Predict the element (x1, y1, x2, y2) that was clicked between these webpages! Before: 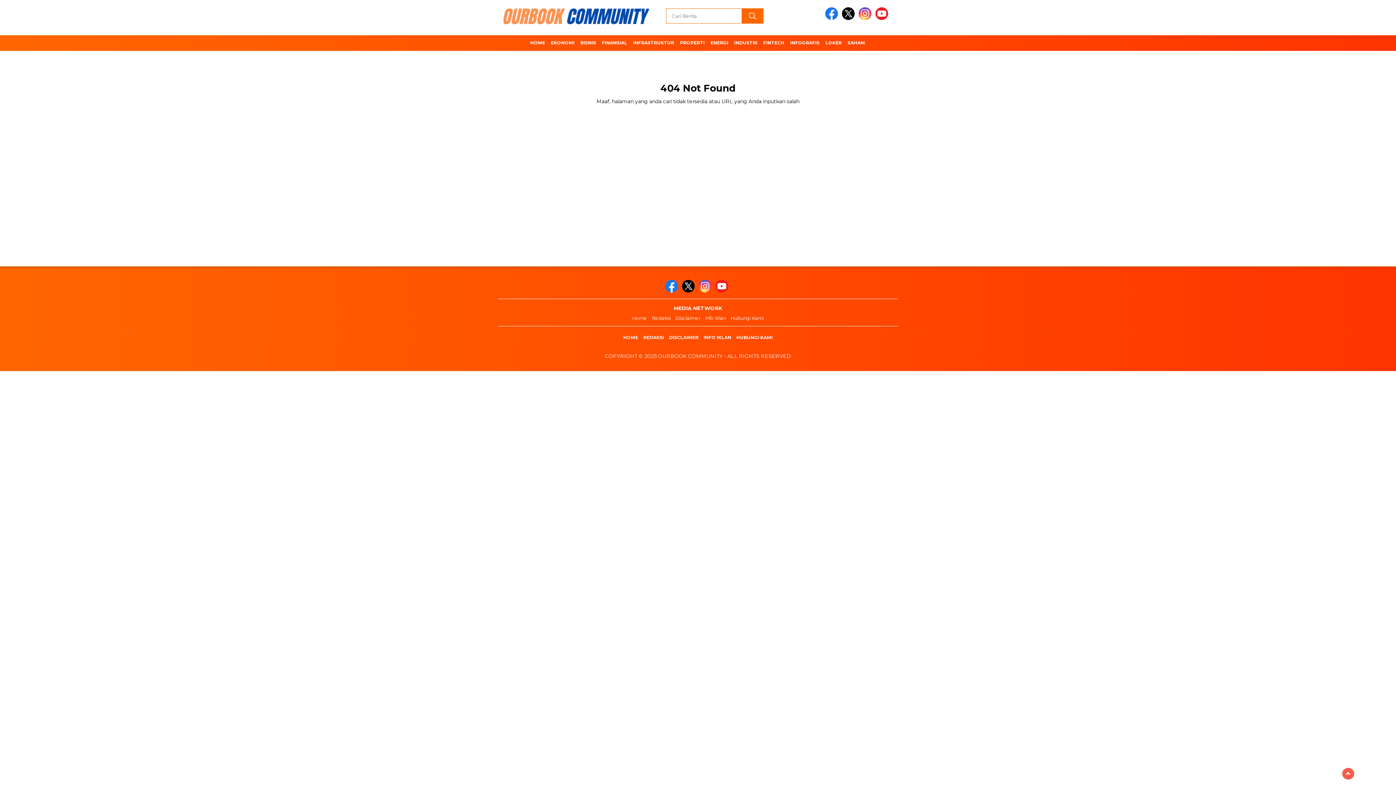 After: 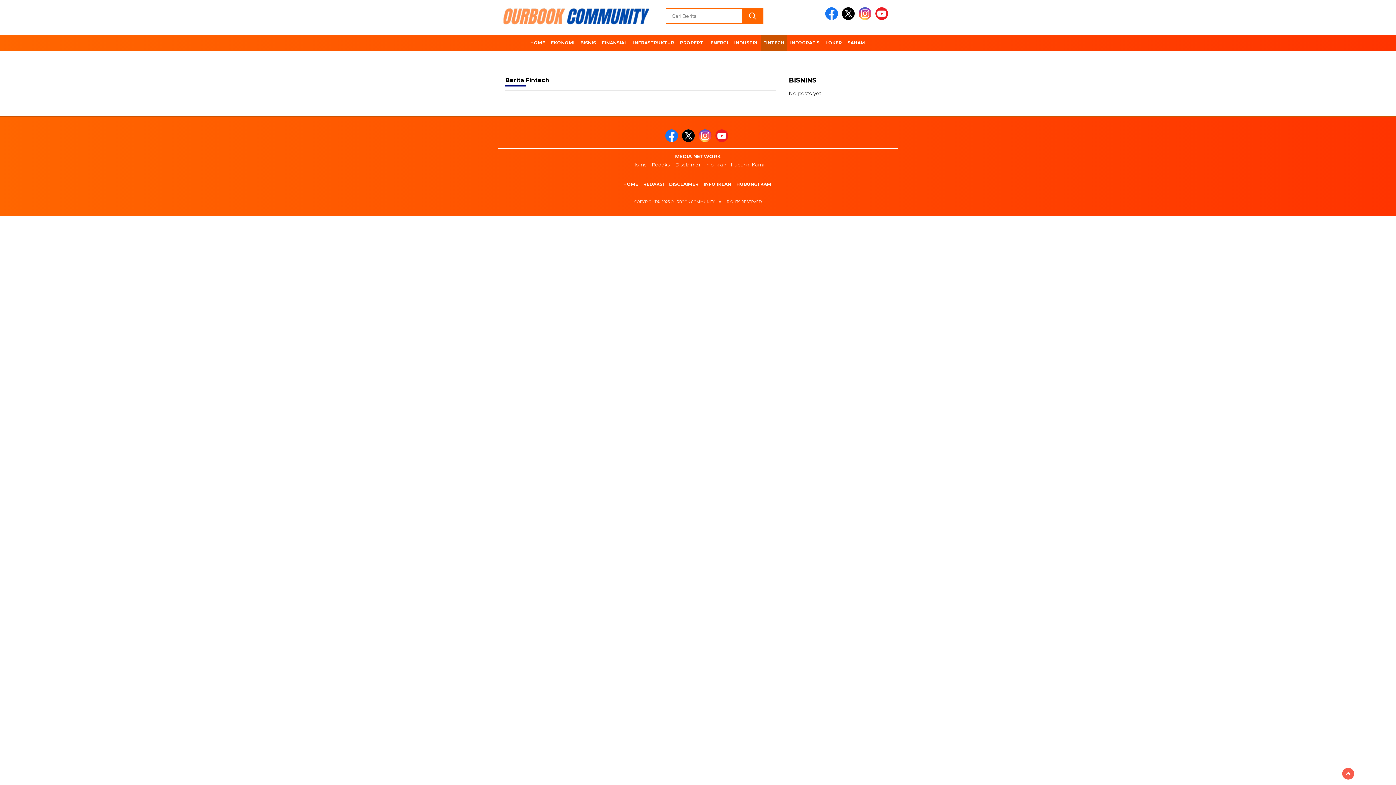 Action: label: FINTECH bbox: (760, 35, 787, 50)